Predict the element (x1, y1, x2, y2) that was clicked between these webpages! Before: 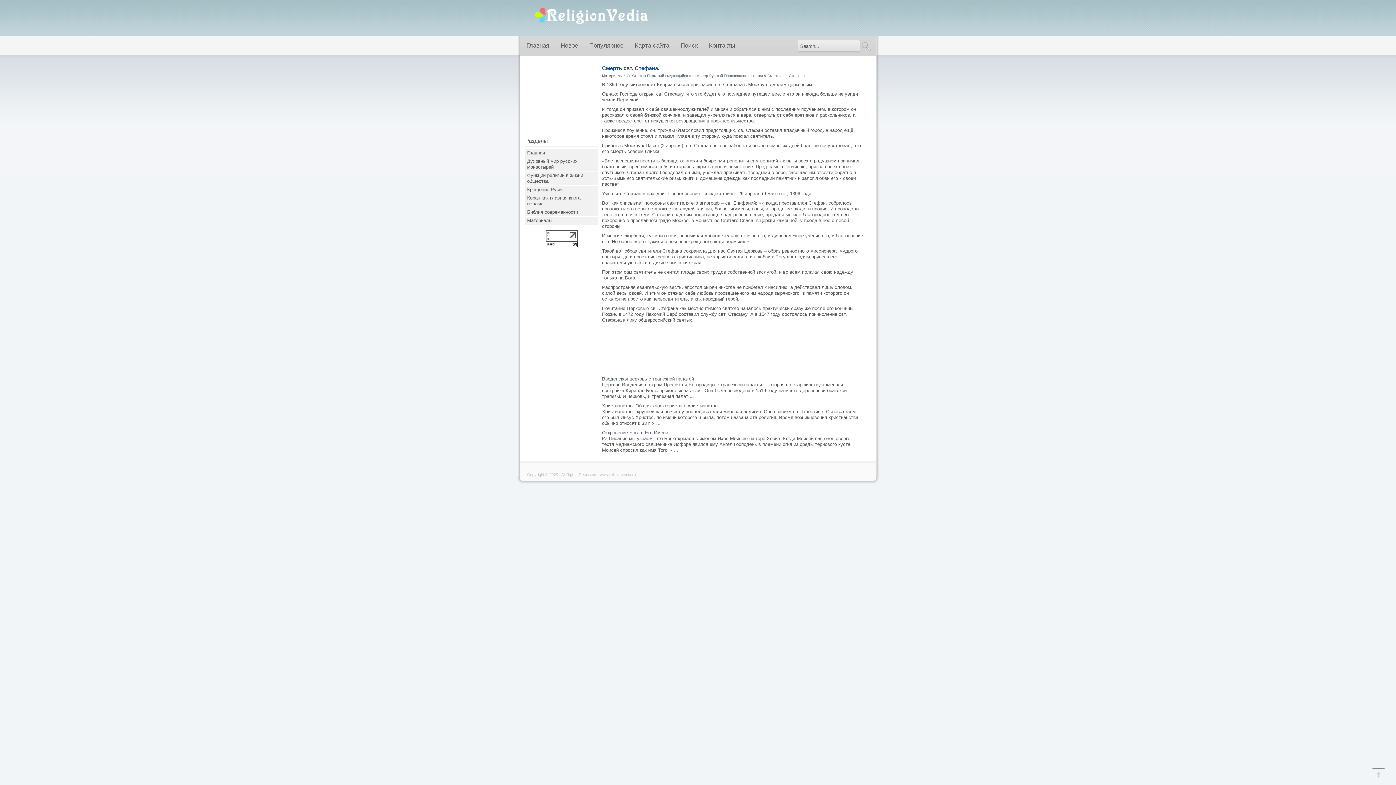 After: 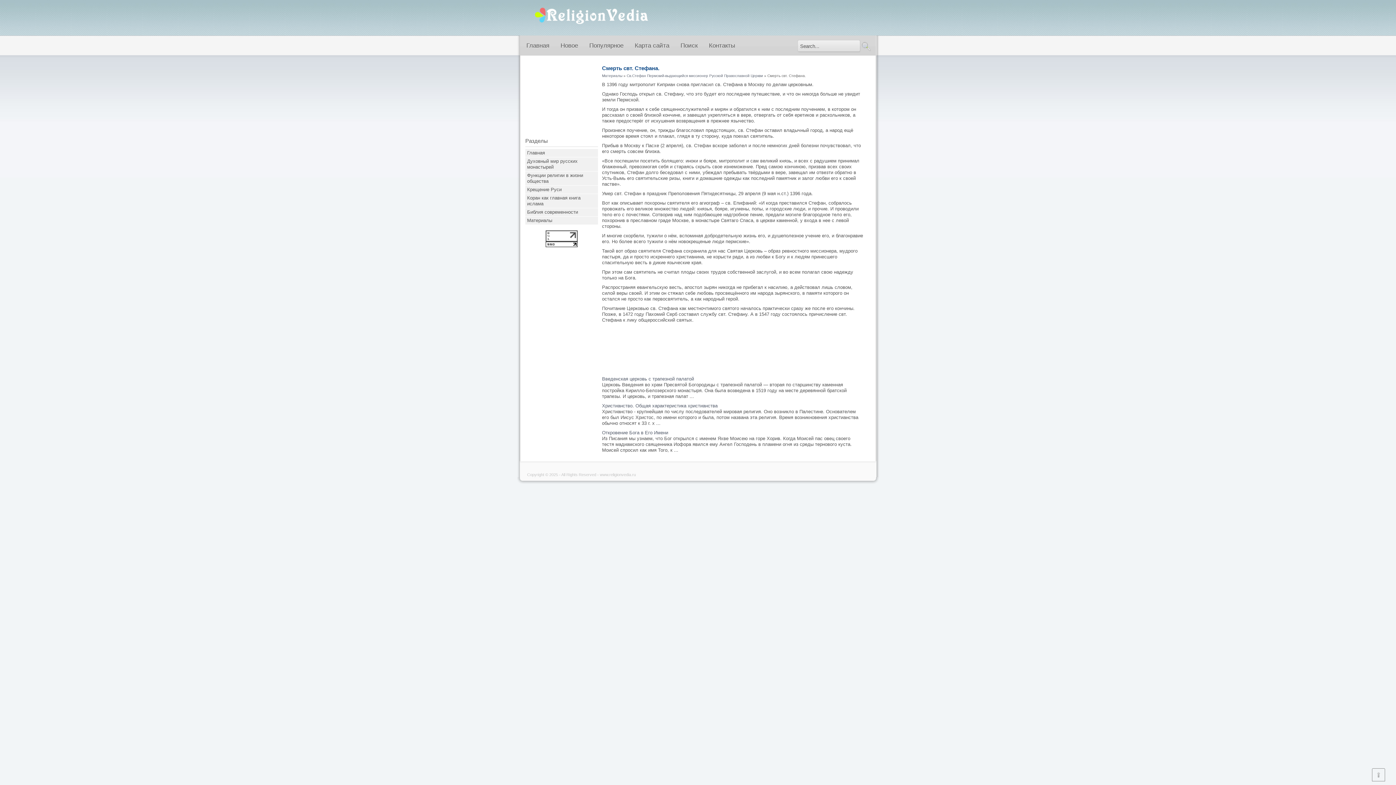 Action: bbox: (545, 242, 577, 248)